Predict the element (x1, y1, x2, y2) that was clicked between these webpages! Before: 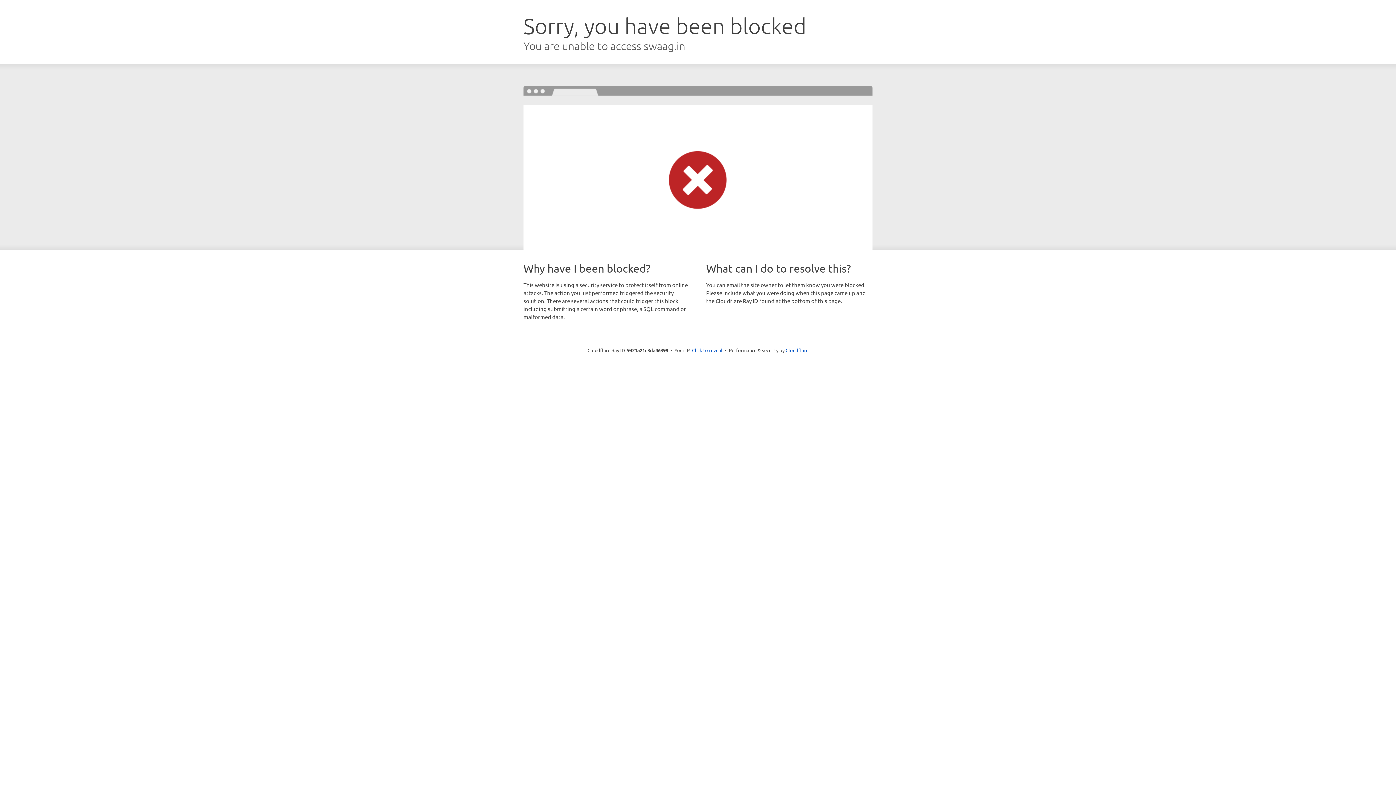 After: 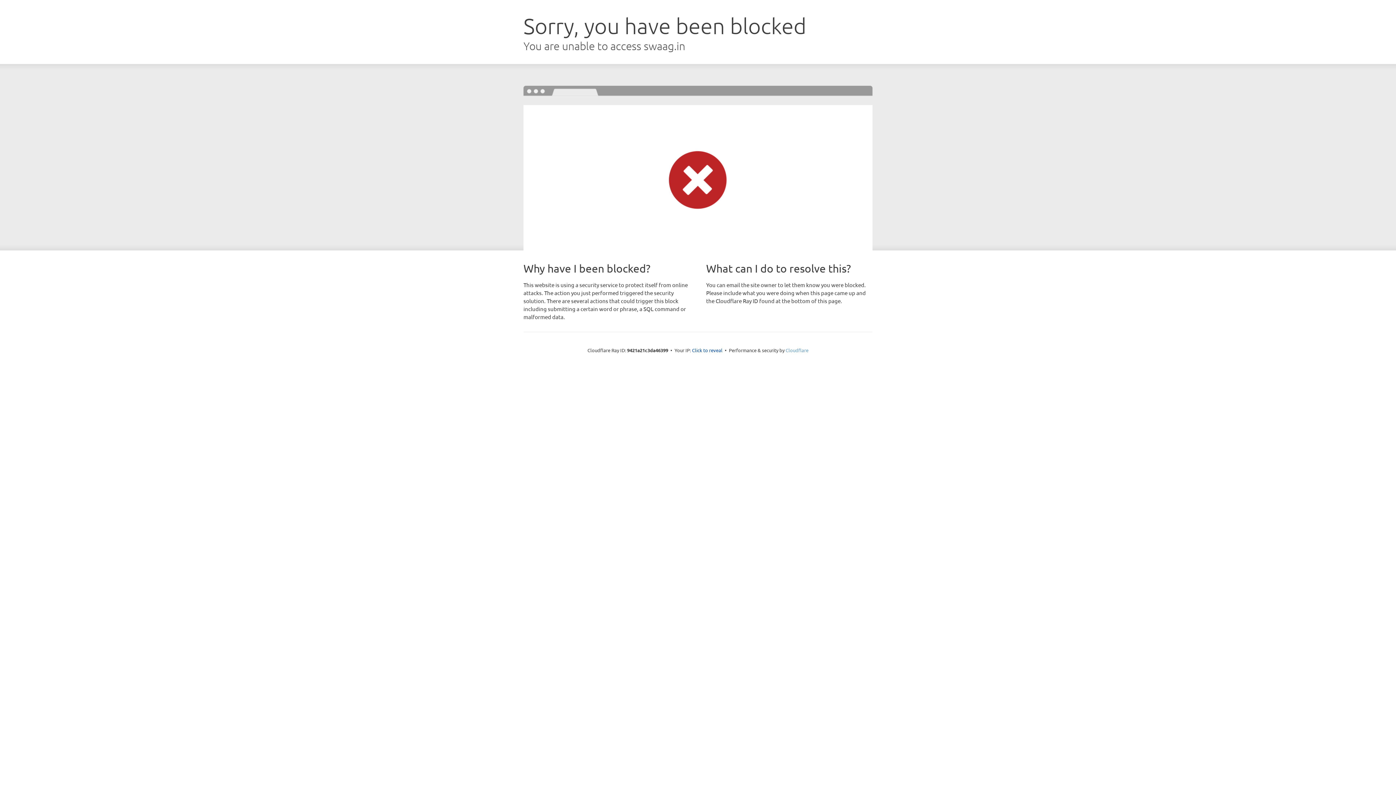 Action: bbox: (785, 347, 808, 353) label: Cloudflare